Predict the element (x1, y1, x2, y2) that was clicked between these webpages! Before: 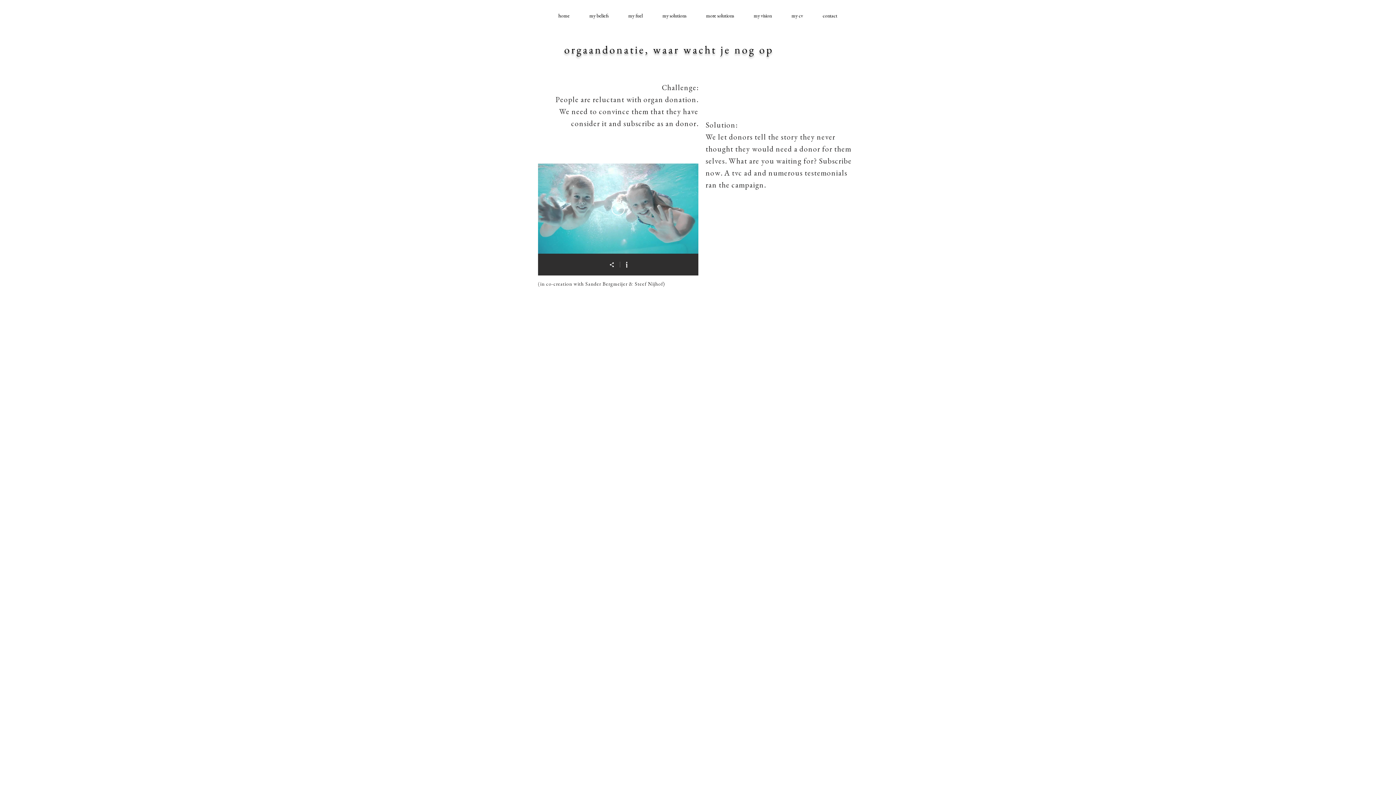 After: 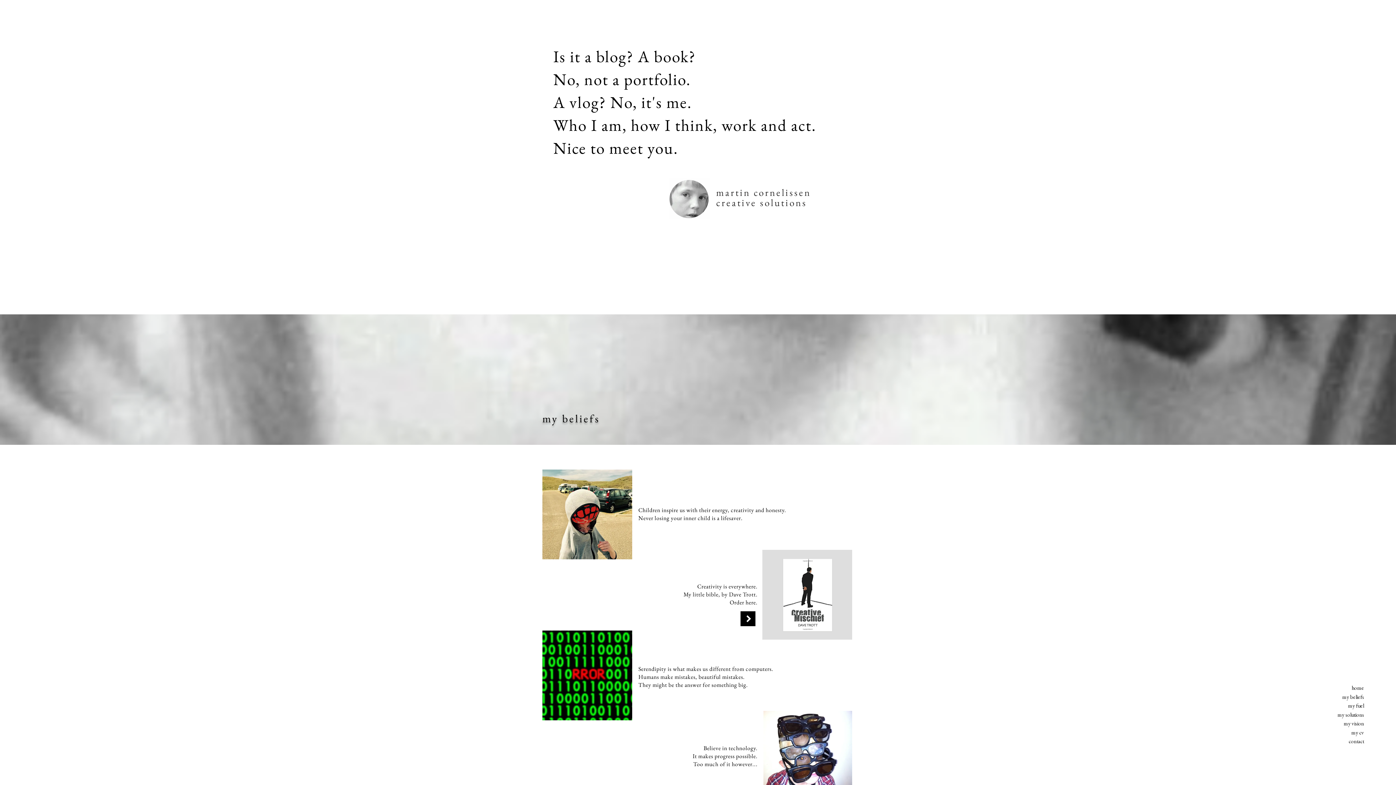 Action: bbox: (548, 6, 579, 24) label: home